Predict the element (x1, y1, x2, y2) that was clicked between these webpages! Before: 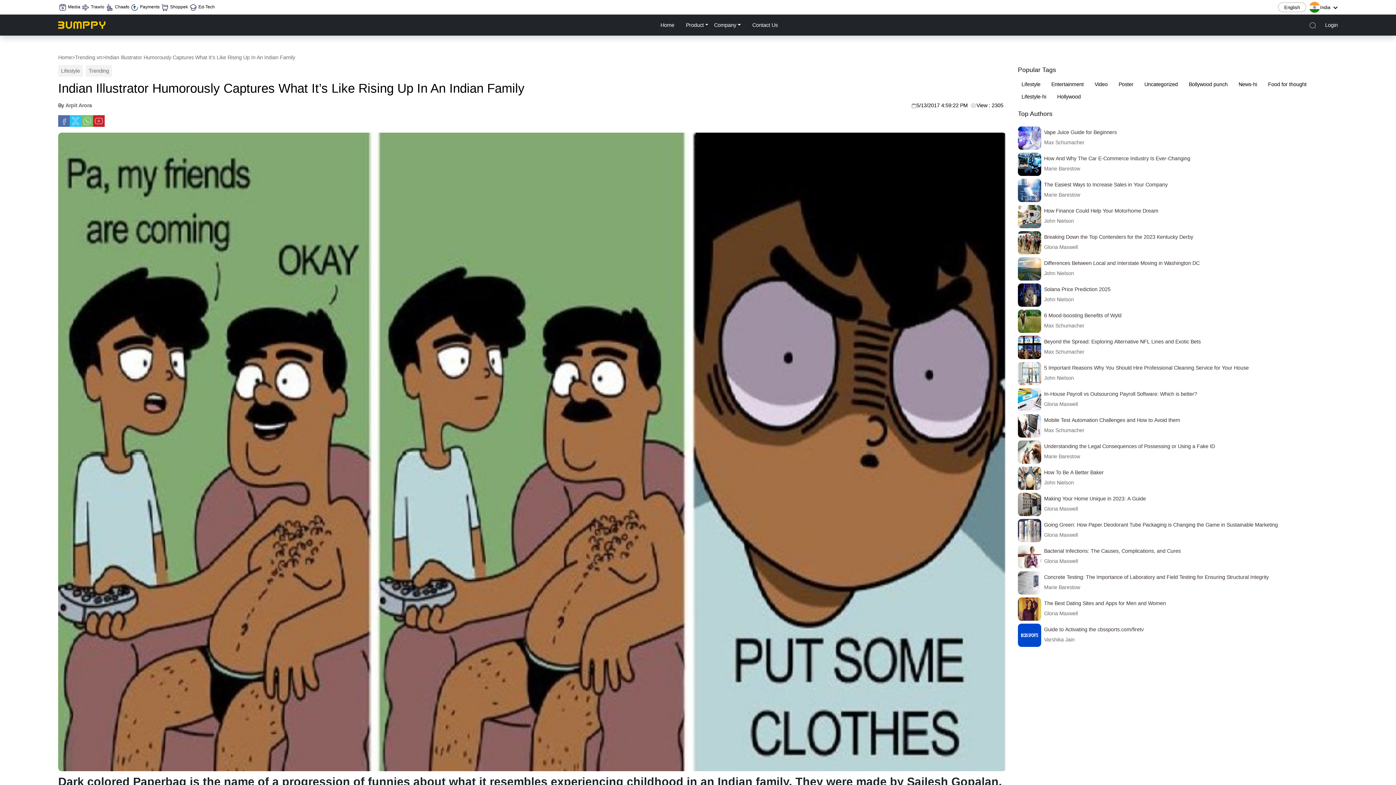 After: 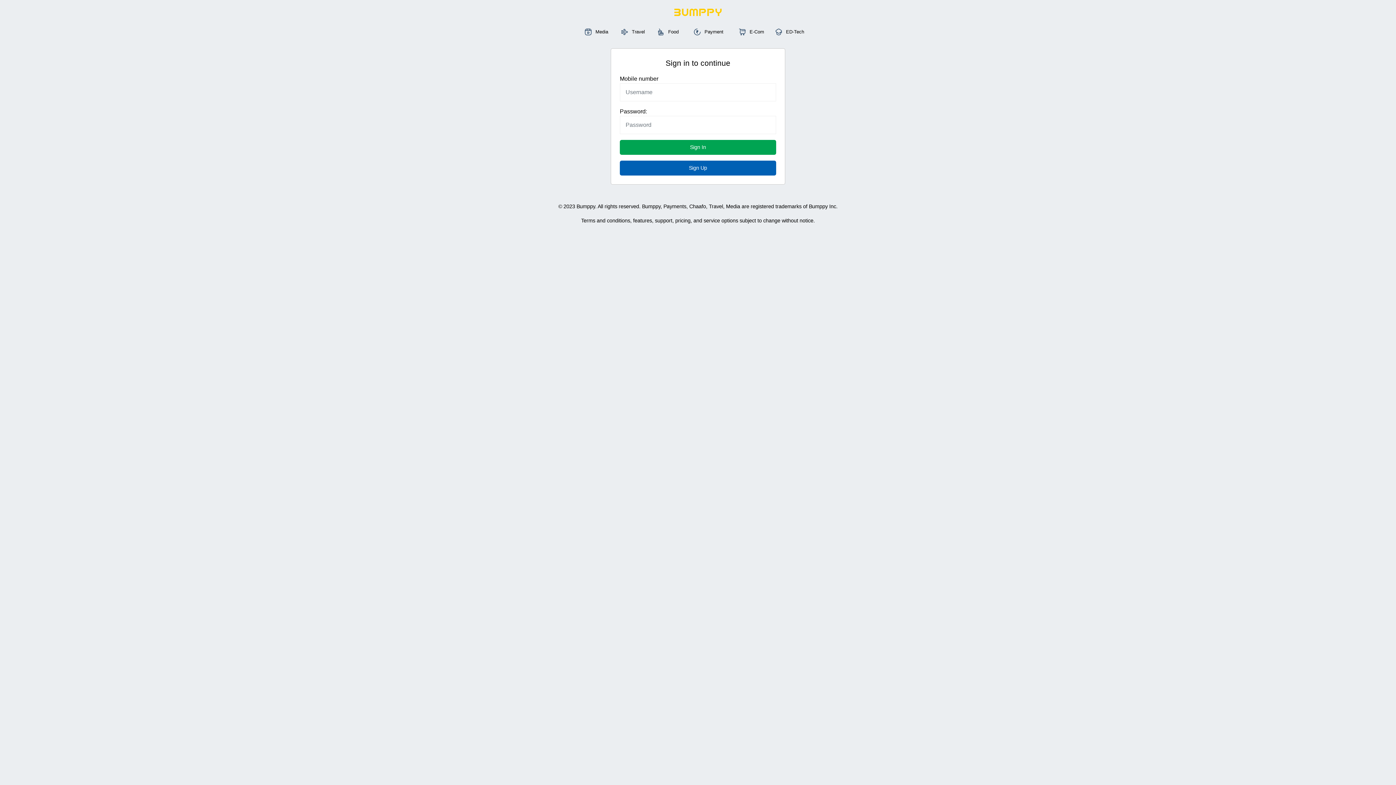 Action: label: Login bbox: (1325, 21, 1338, 28)